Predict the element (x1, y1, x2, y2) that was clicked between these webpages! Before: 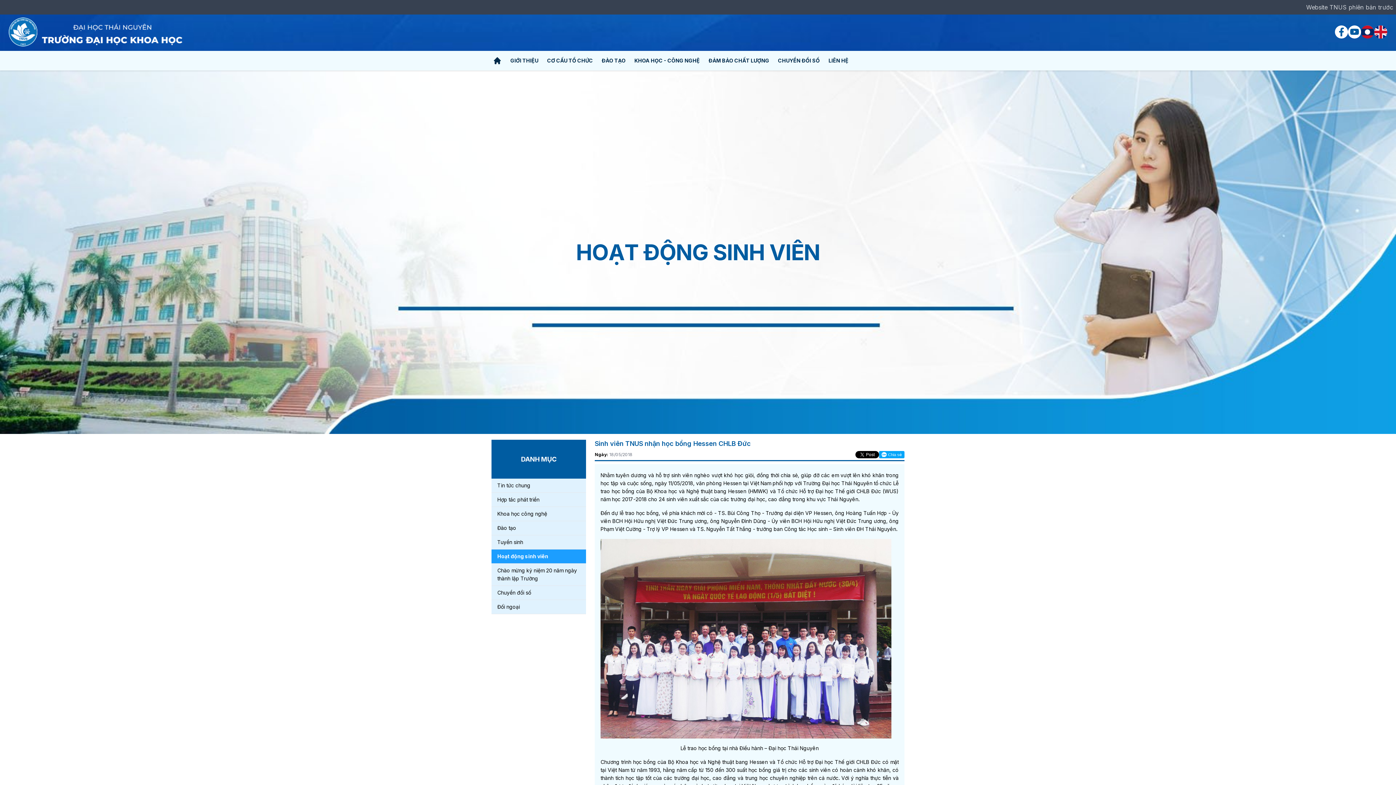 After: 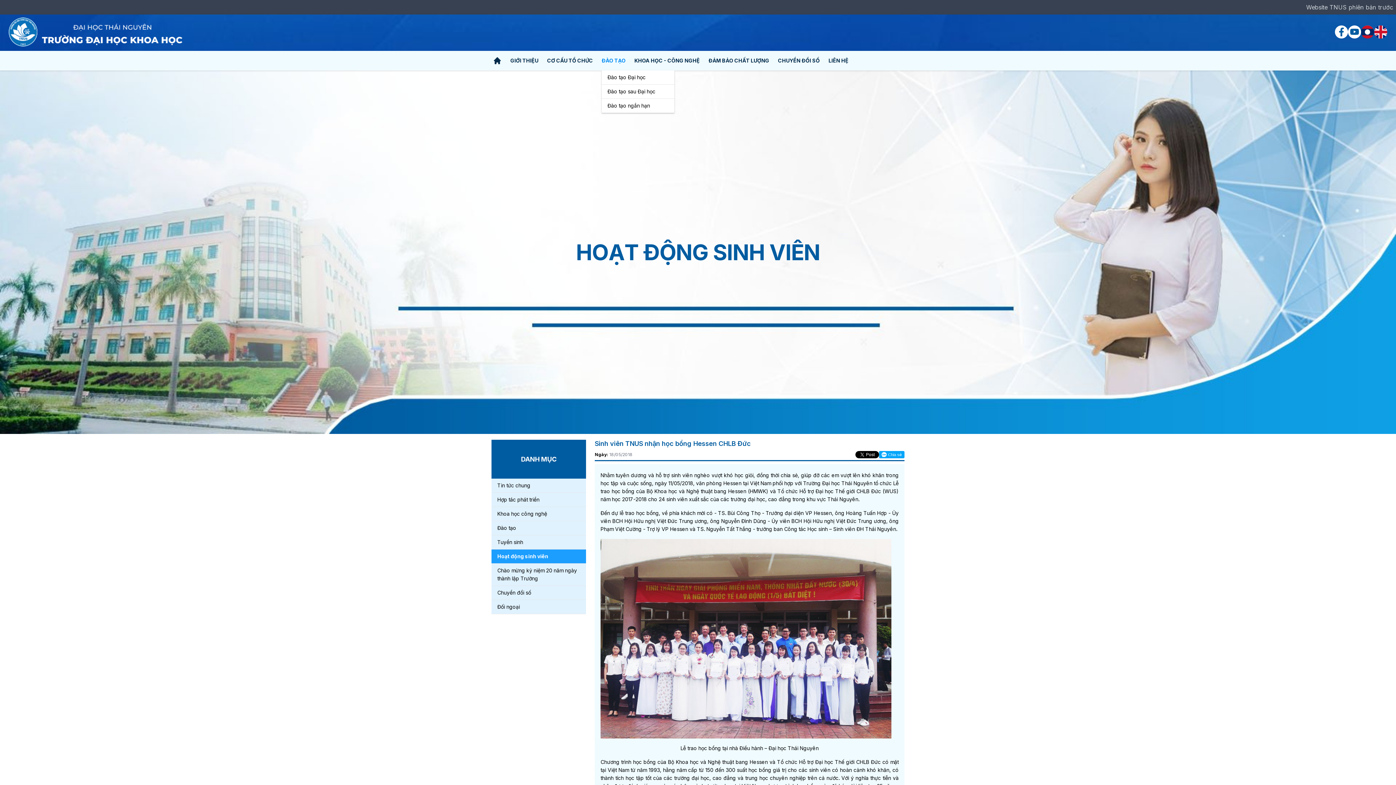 Action: bbox: (601, 56, 625, 64) label: ĐÀO TẠO